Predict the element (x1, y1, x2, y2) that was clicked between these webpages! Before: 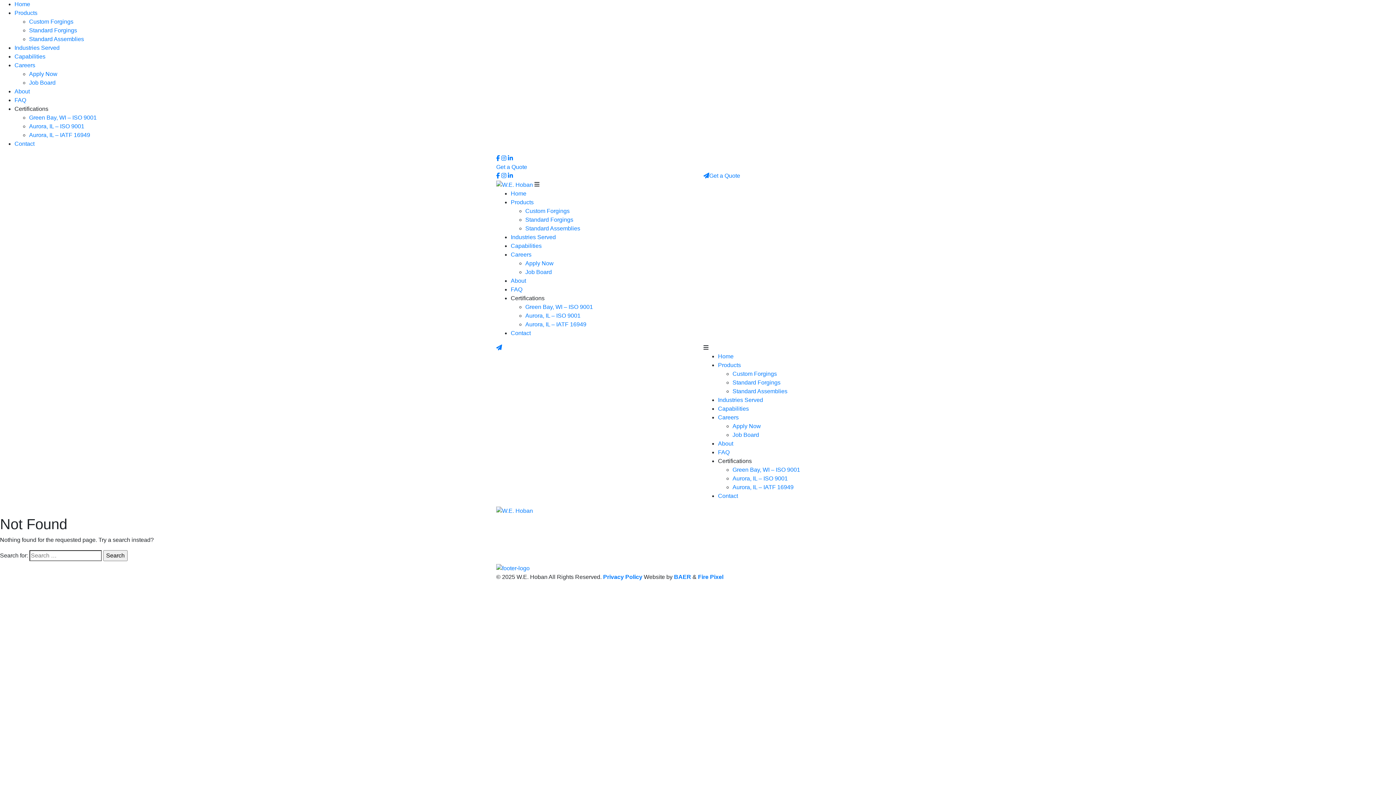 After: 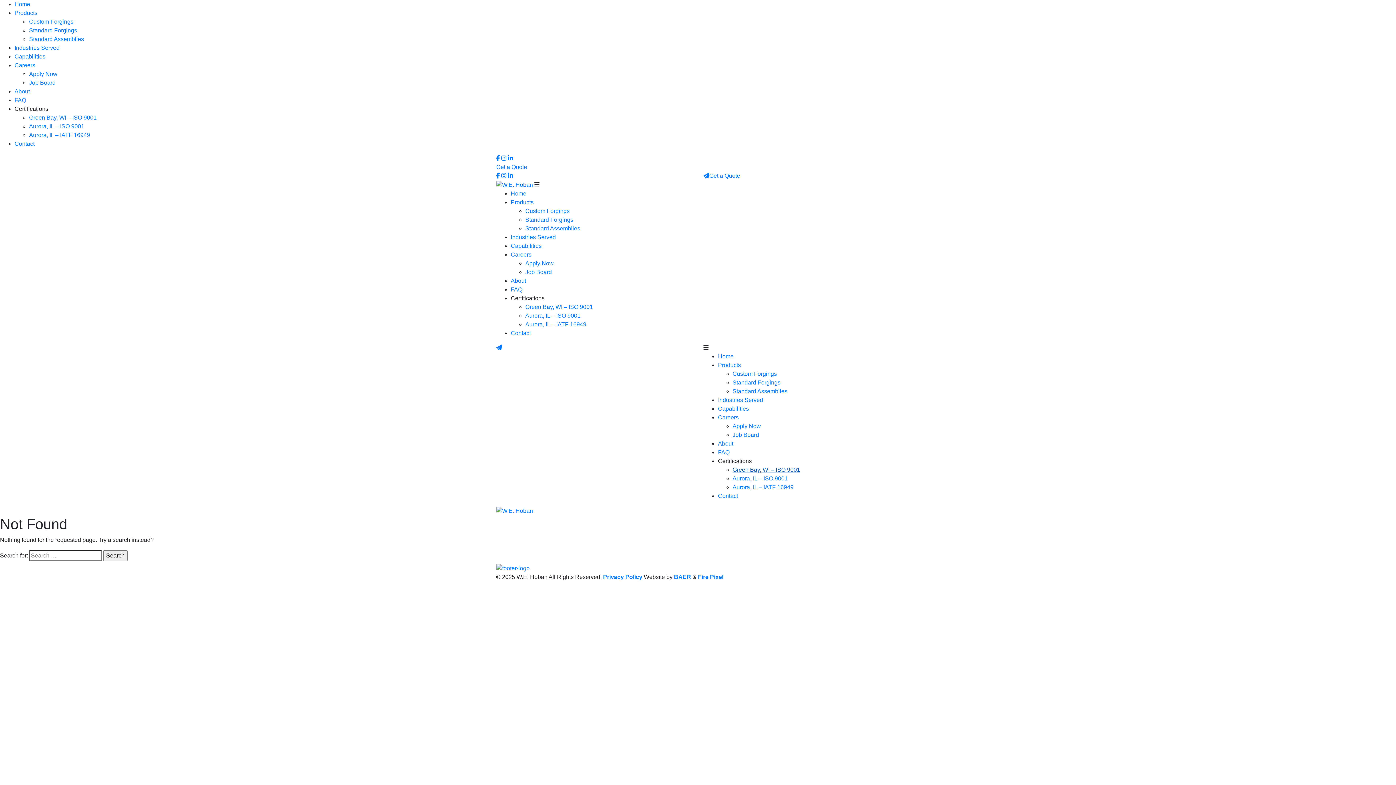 Action: bbox: (732, 466, 800, 473) label: Green Bay, WI – ISO 9001